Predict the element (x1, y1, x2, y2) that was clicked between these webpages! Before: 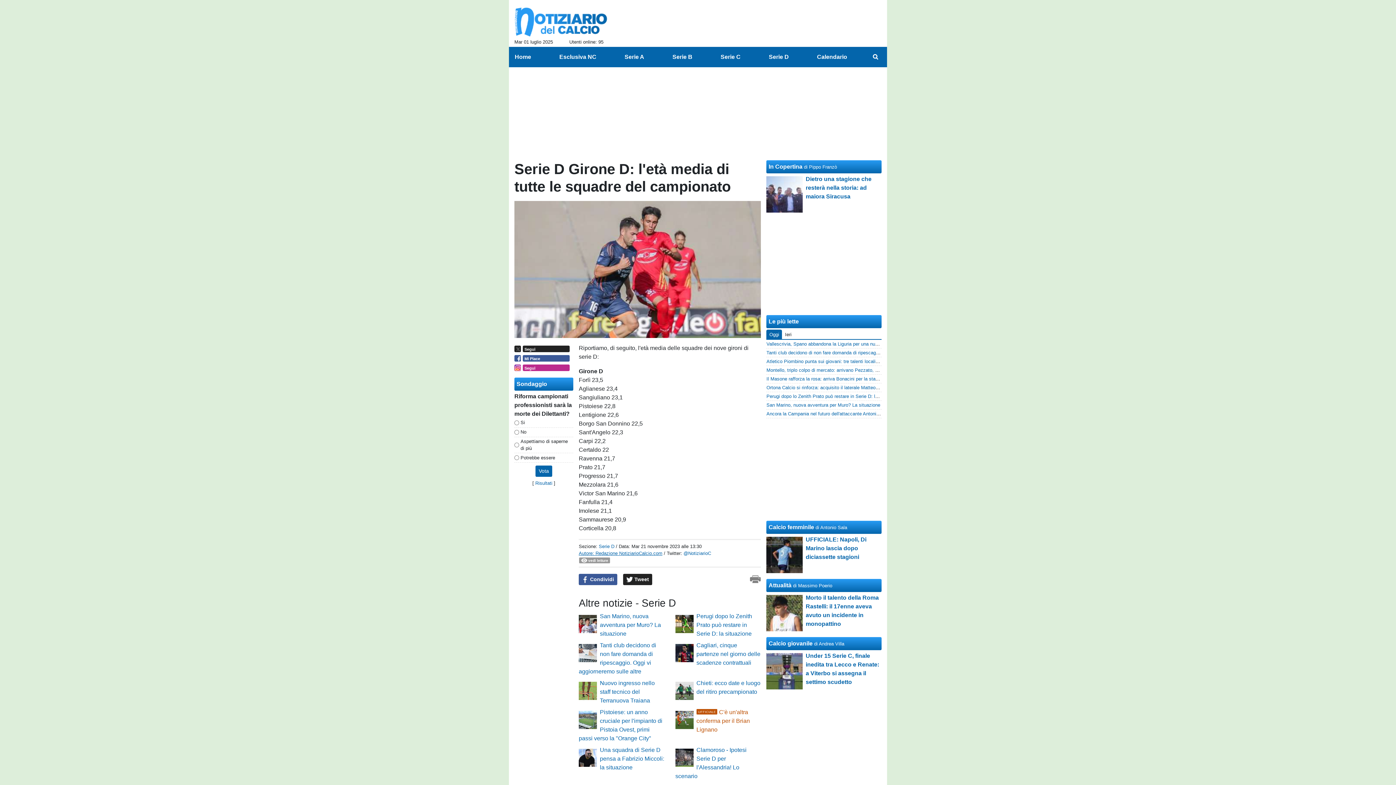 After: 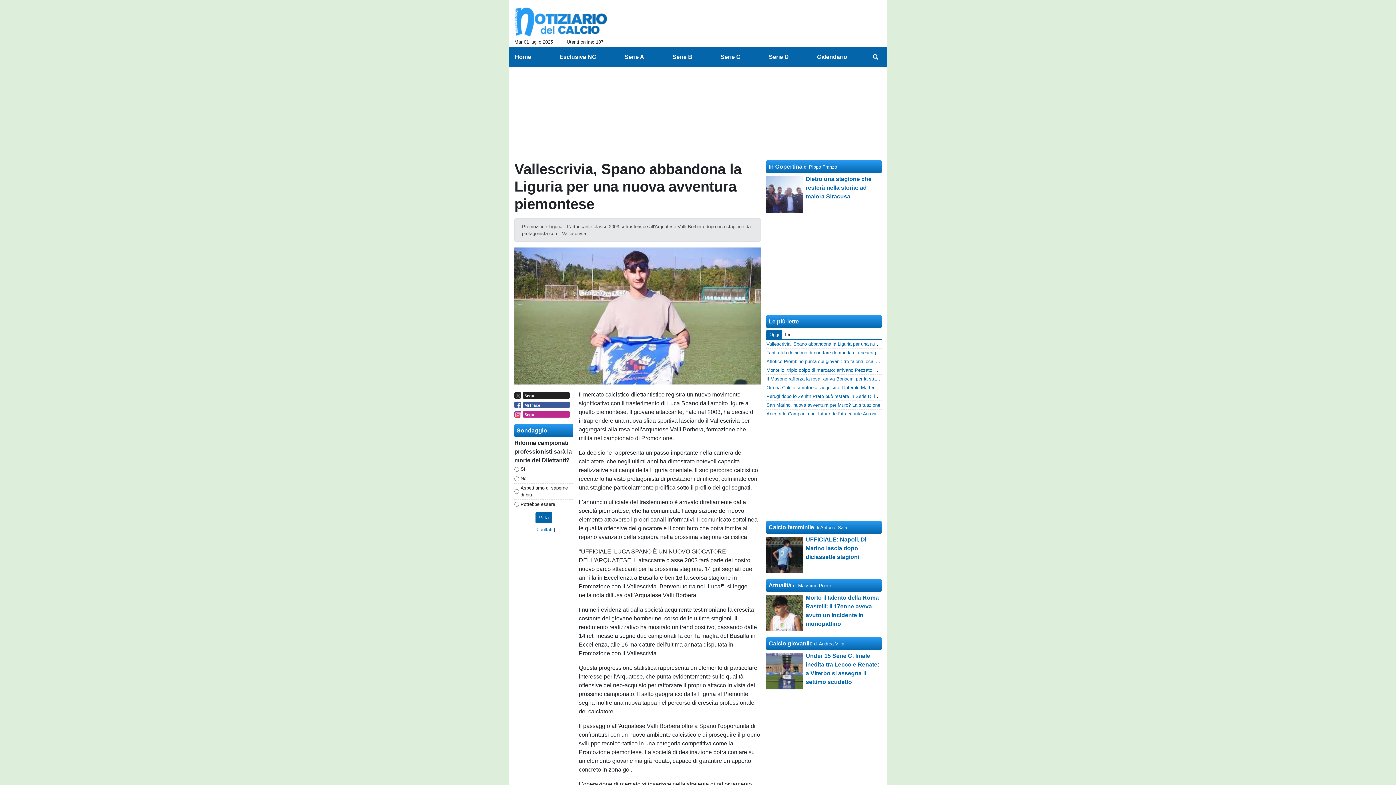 Action: label: Vallescrivia, Spano abbandona la Liguria per una nuova avventura piemontese bbox: (766, 341, 931, 346)